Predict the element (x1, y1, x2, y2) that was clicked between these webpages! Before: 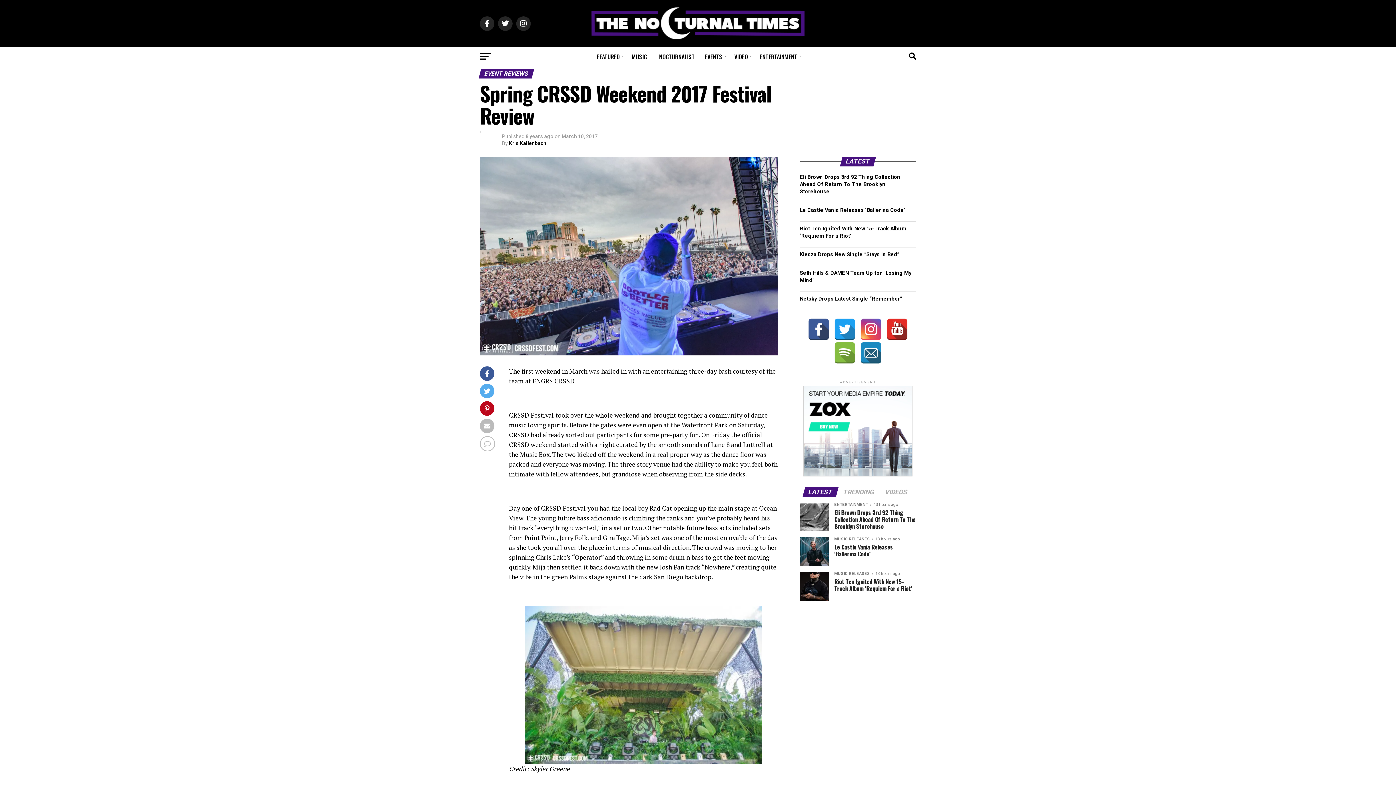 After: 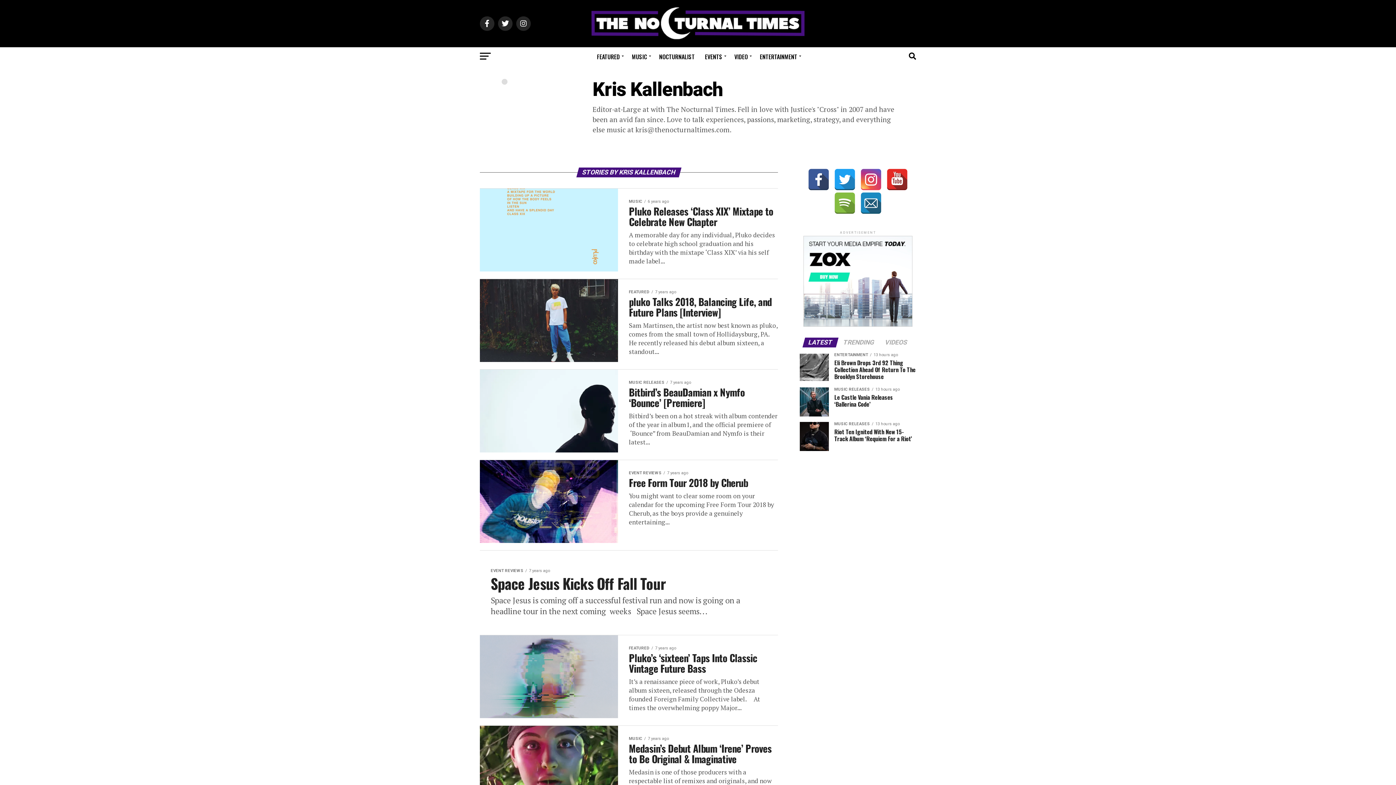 Action: label: Kris Kallenbach bbox: (509, 140, 546, 146)